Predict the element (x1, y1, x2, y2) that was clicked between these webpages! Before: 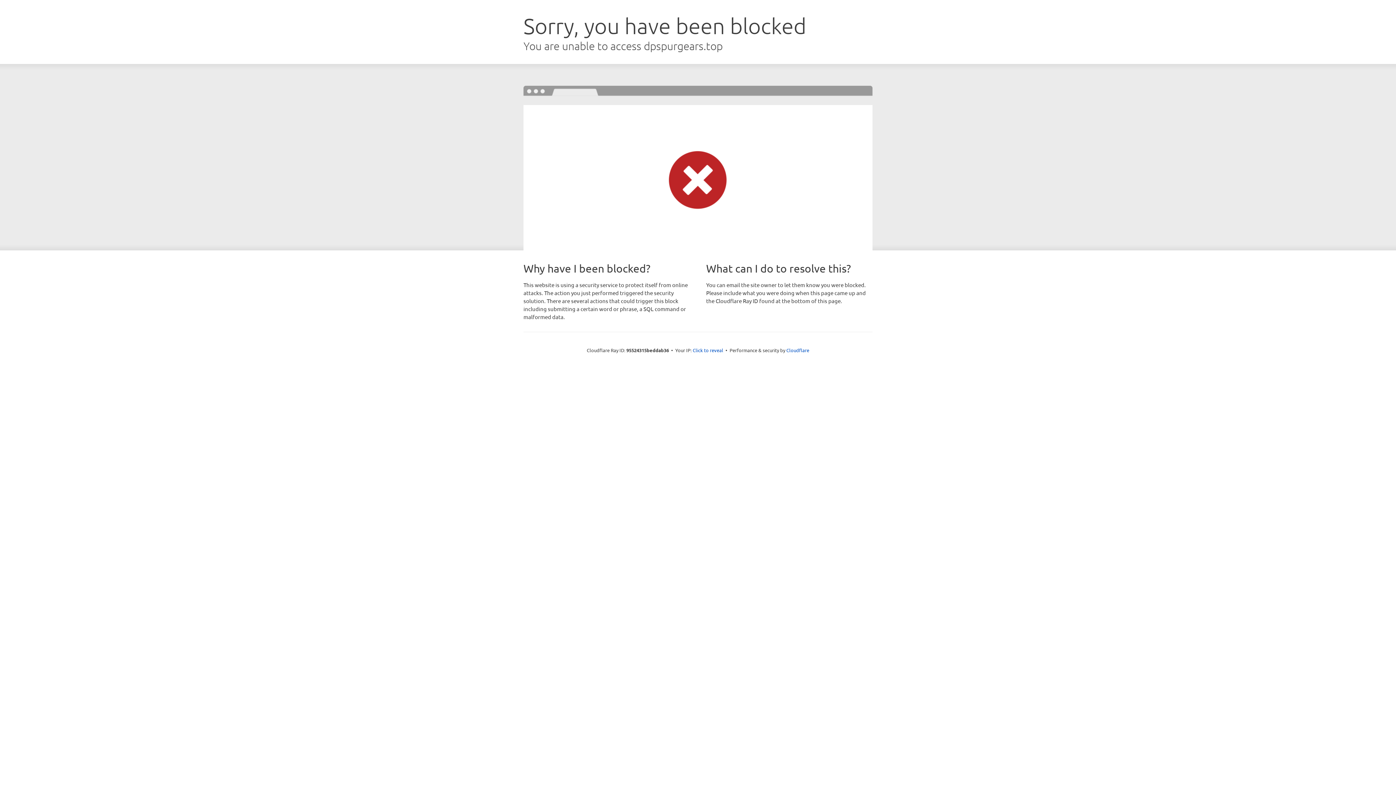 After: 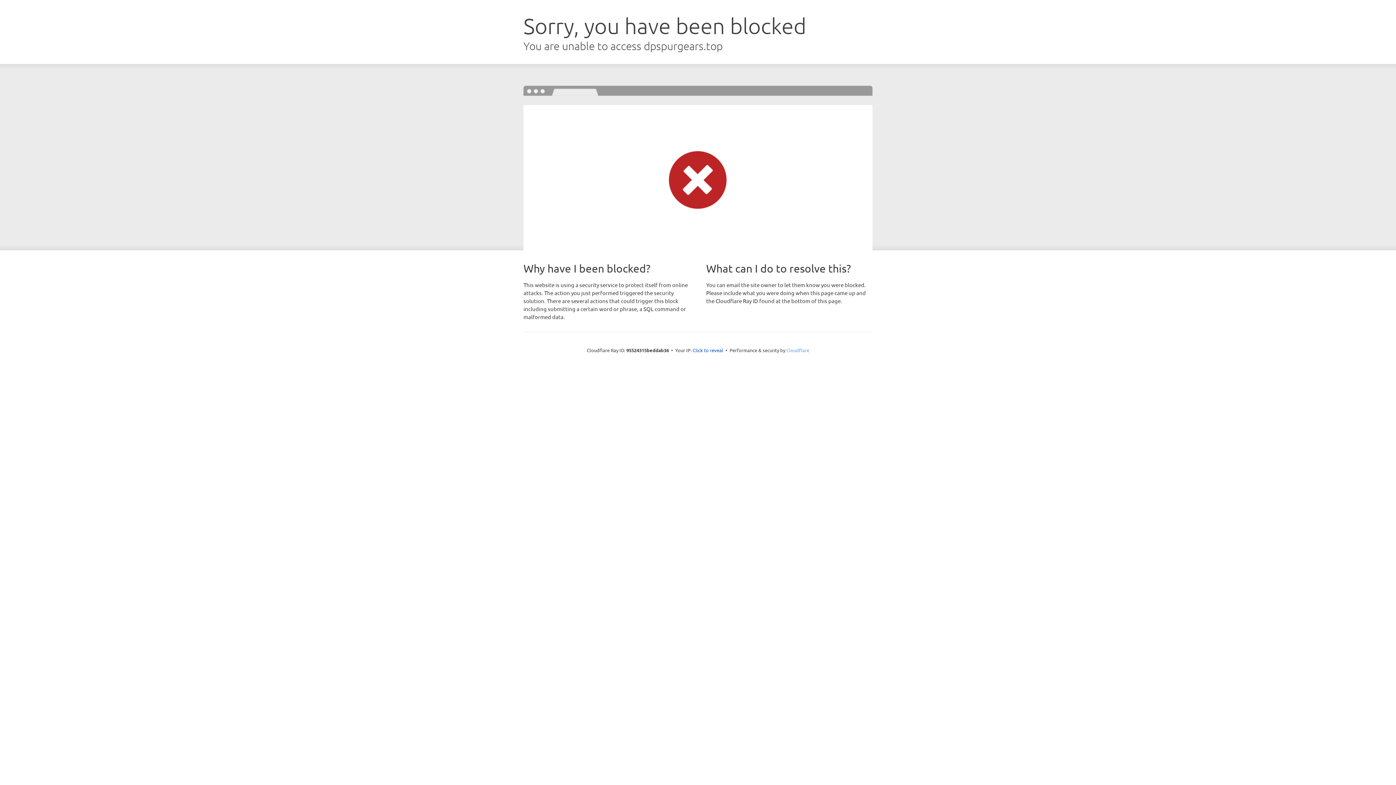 Action: label: Cloudflare bbox: (786, 347, 809, 353)